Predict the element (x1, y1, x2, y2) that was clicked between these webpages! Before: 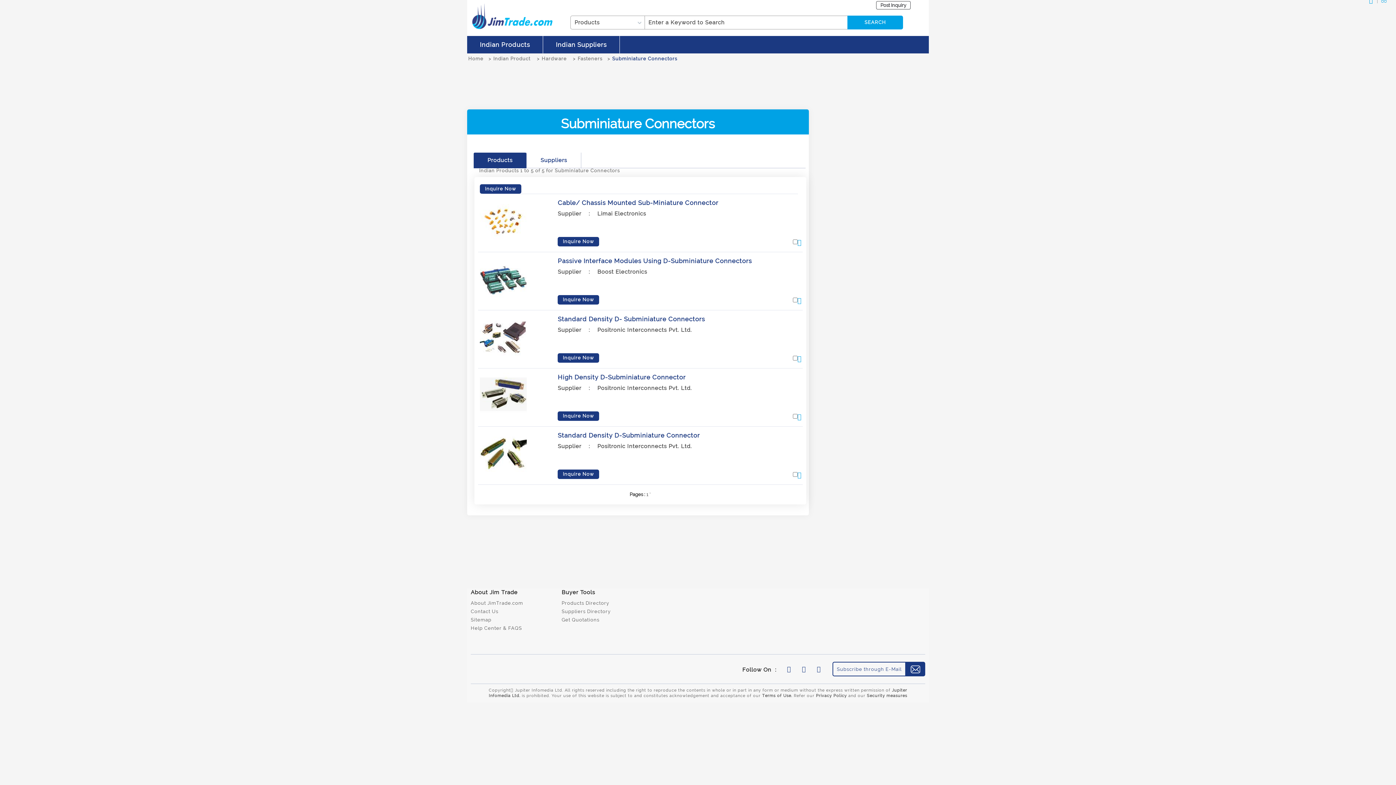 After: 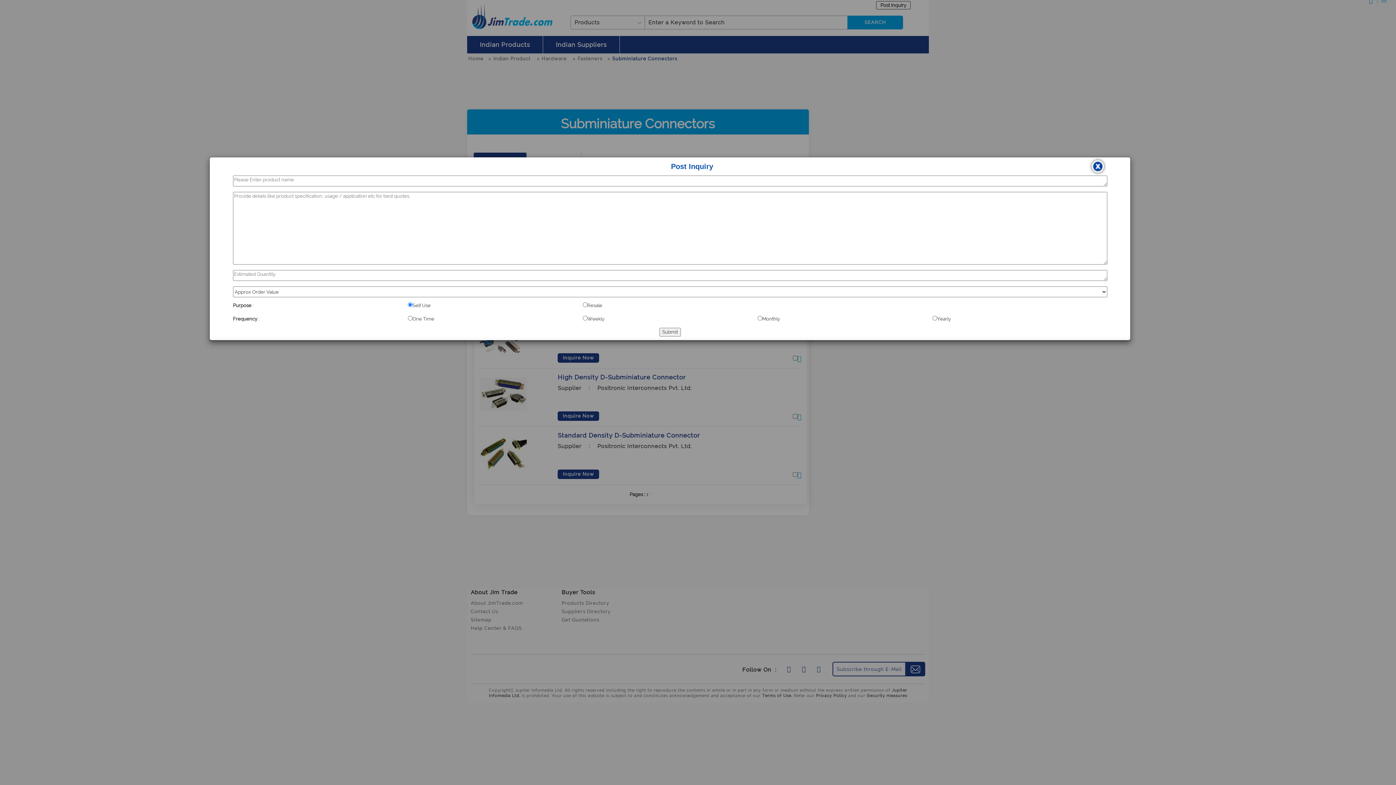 Action: label: Post Inquiry bbox: (876, 1, 910, 9)